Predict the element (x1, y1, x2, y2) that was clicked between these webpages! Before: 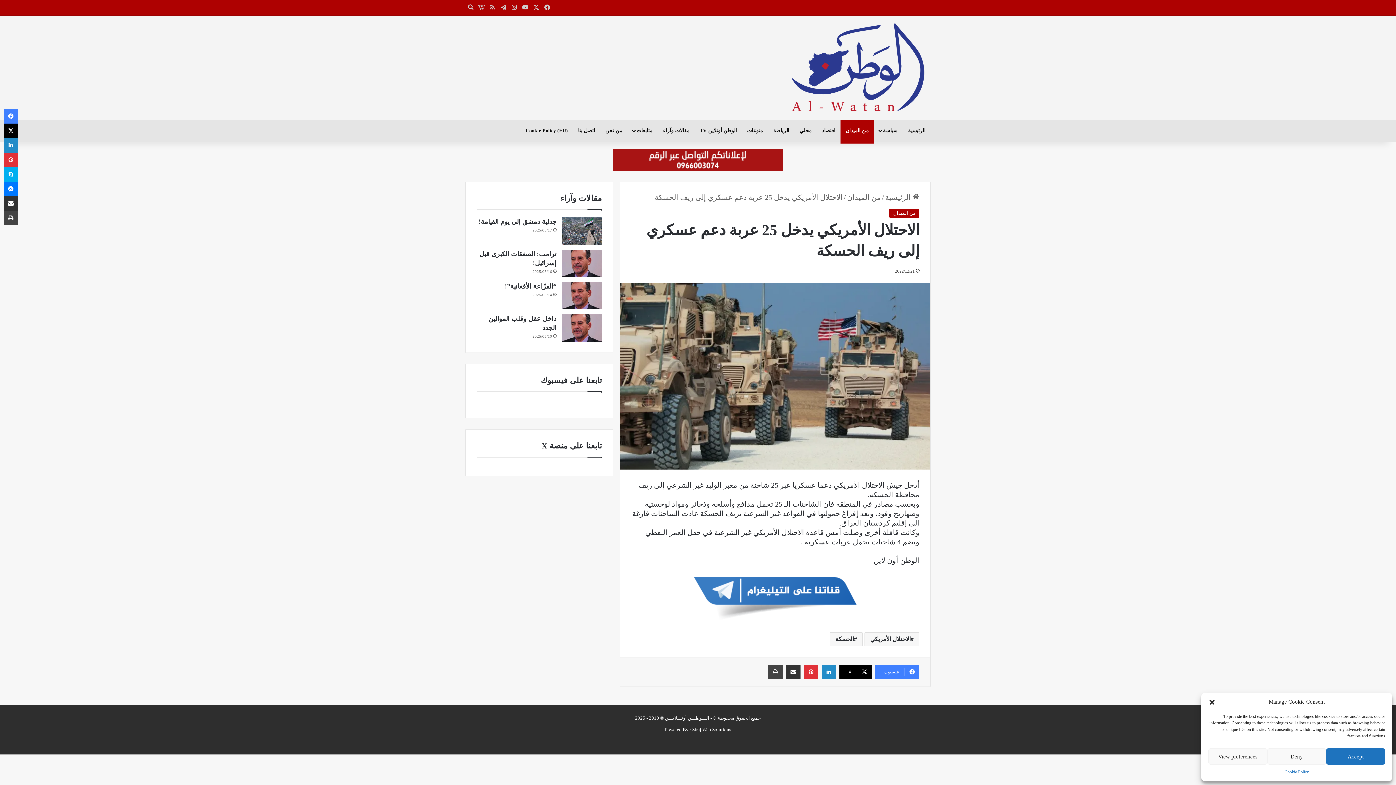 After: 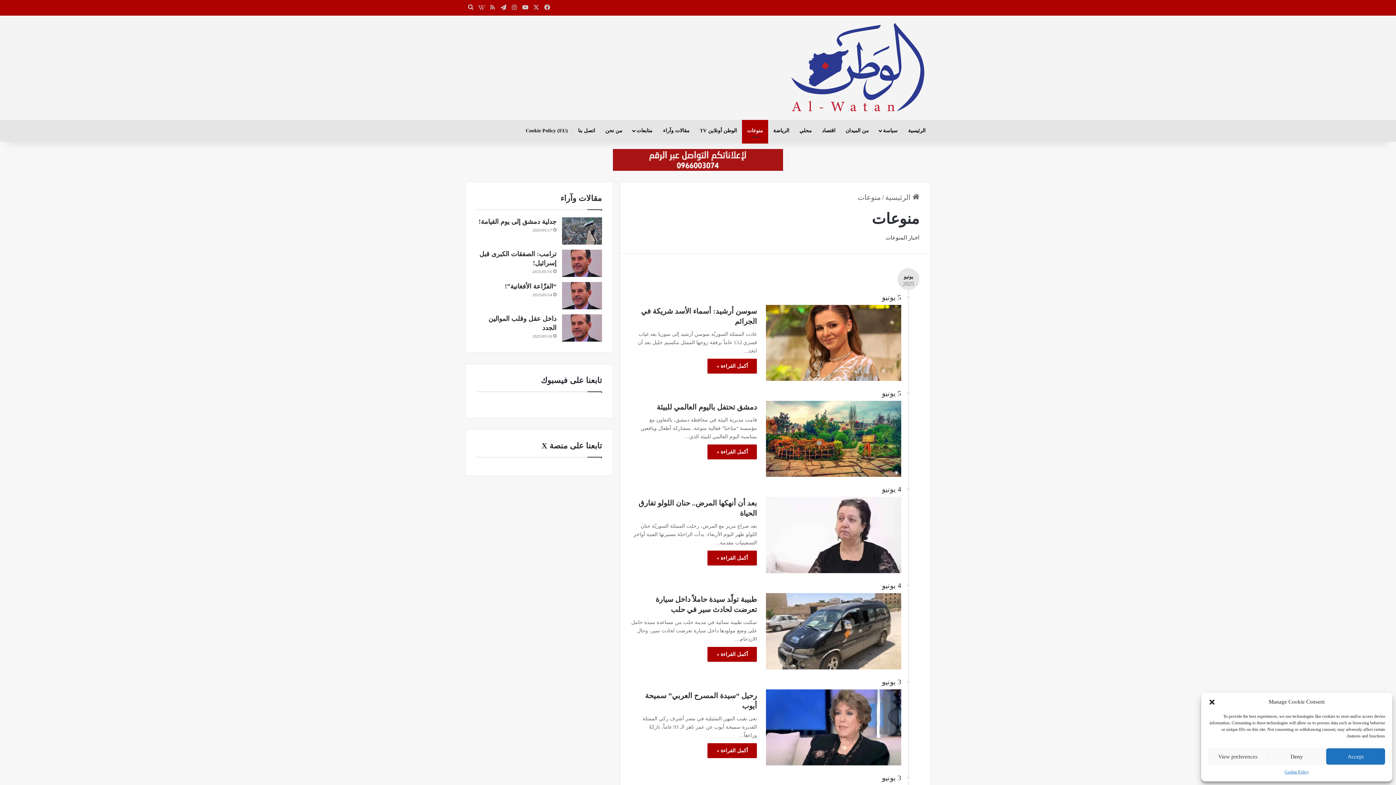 Action: label: منوعات bbox: (742, 119, 768, 141)